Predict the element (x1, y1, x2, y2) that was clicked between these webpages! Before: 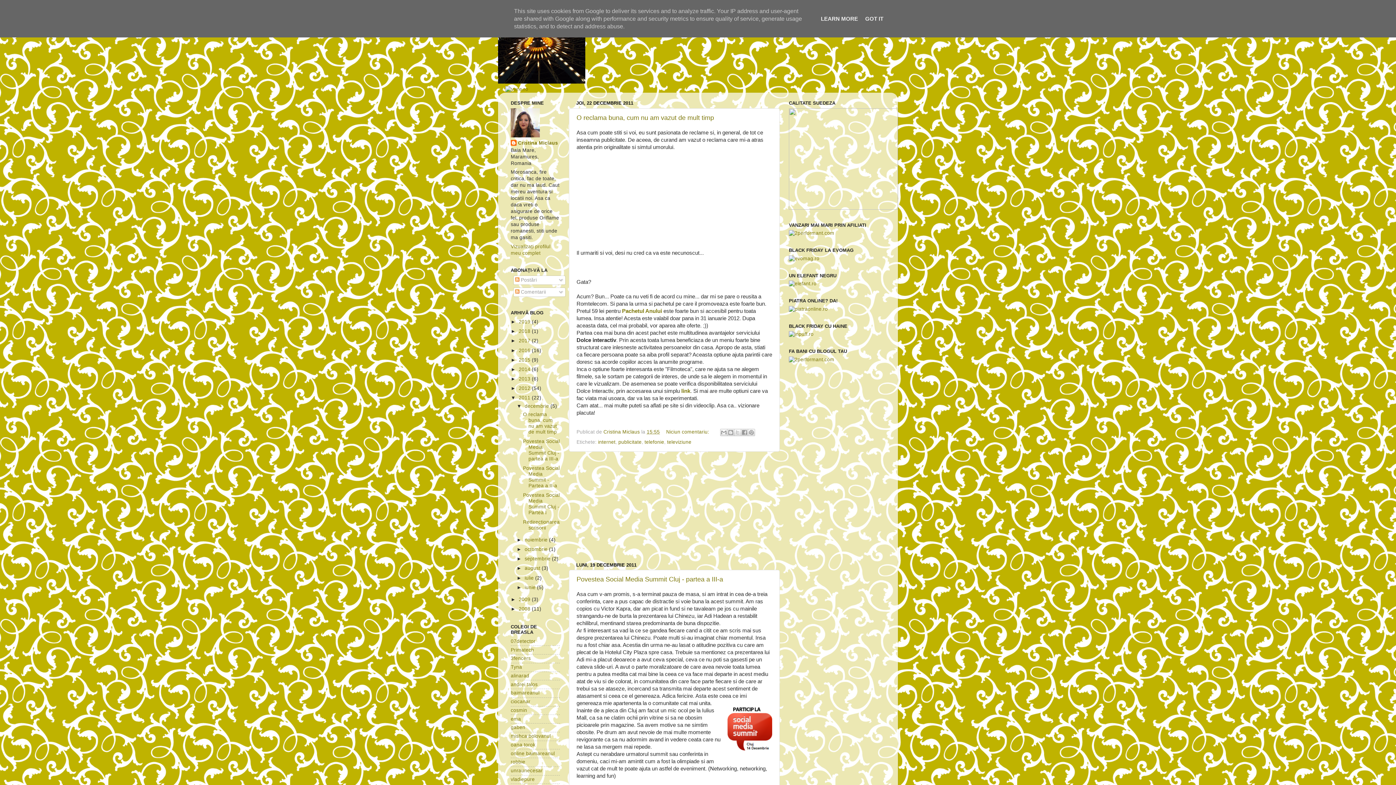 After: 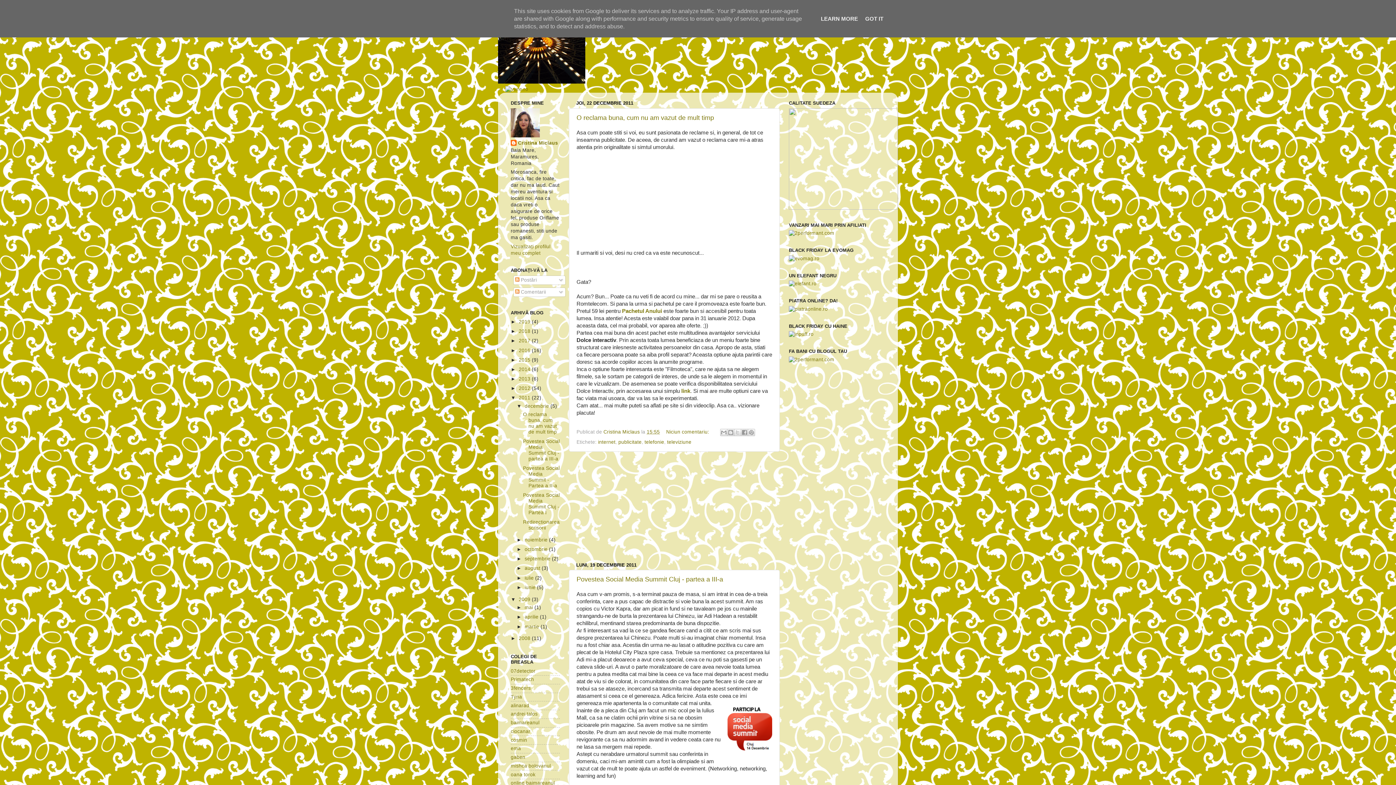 Action: label: ►   bbox: (510, 596, 518, 602)